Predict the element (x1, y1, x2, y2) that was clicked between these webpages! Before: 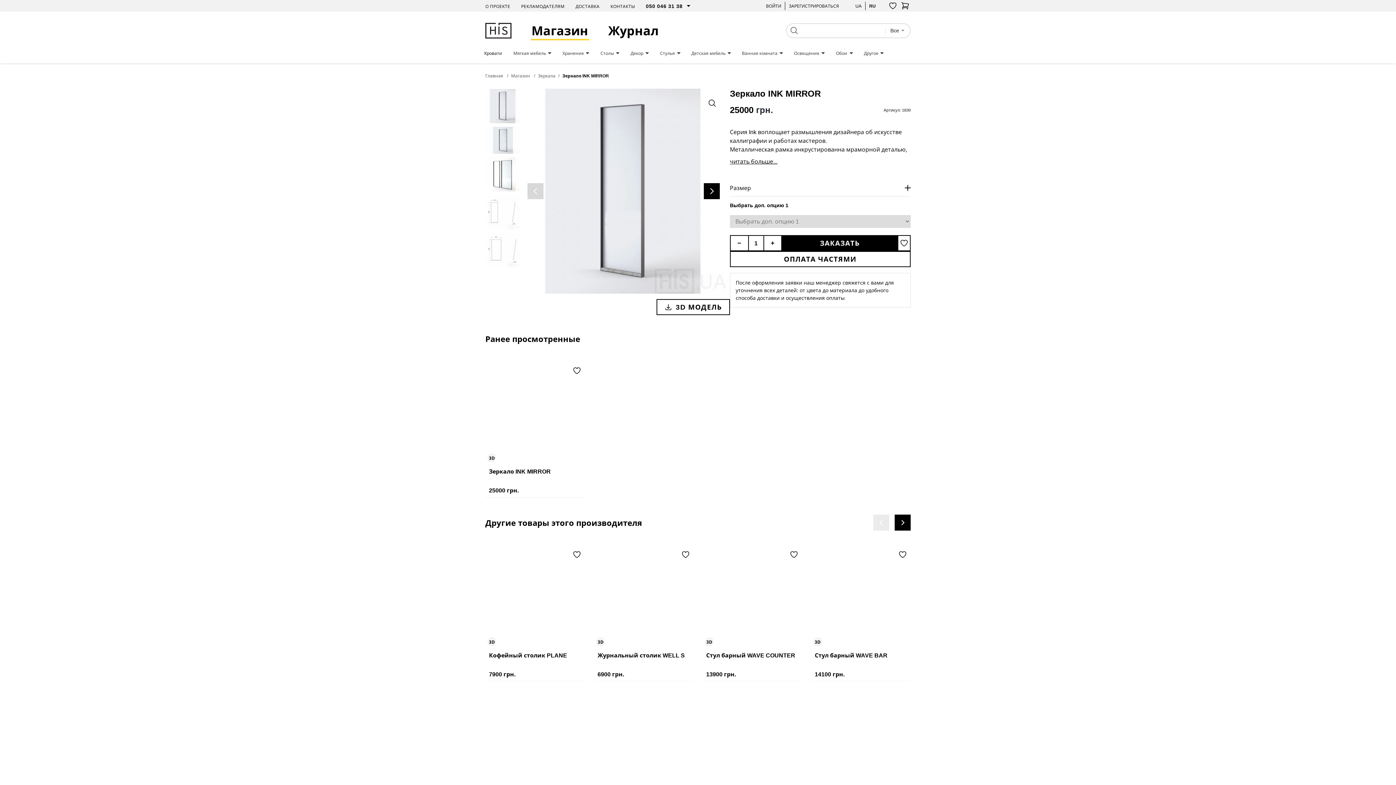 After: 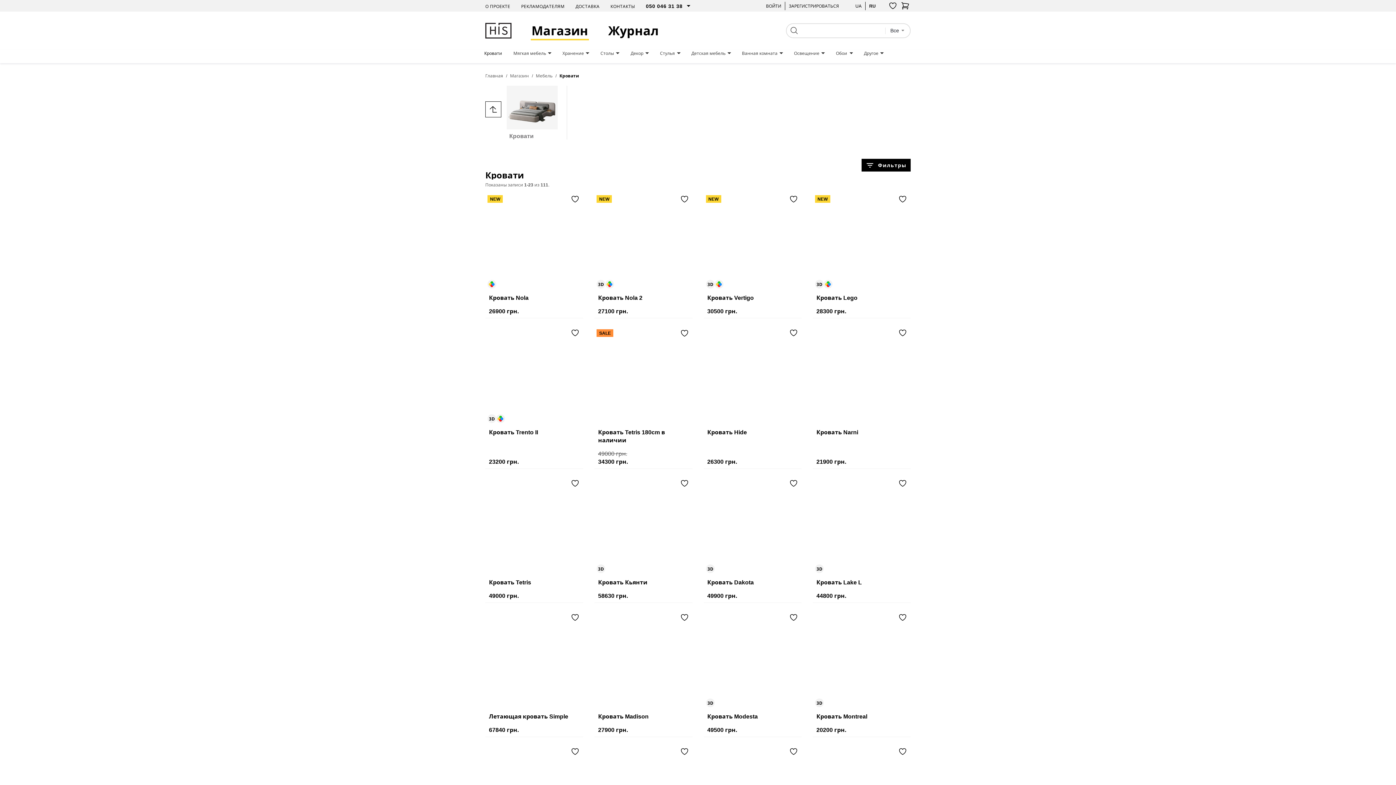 Action: label: Кровати bbox: (484, 50, 502, 56)